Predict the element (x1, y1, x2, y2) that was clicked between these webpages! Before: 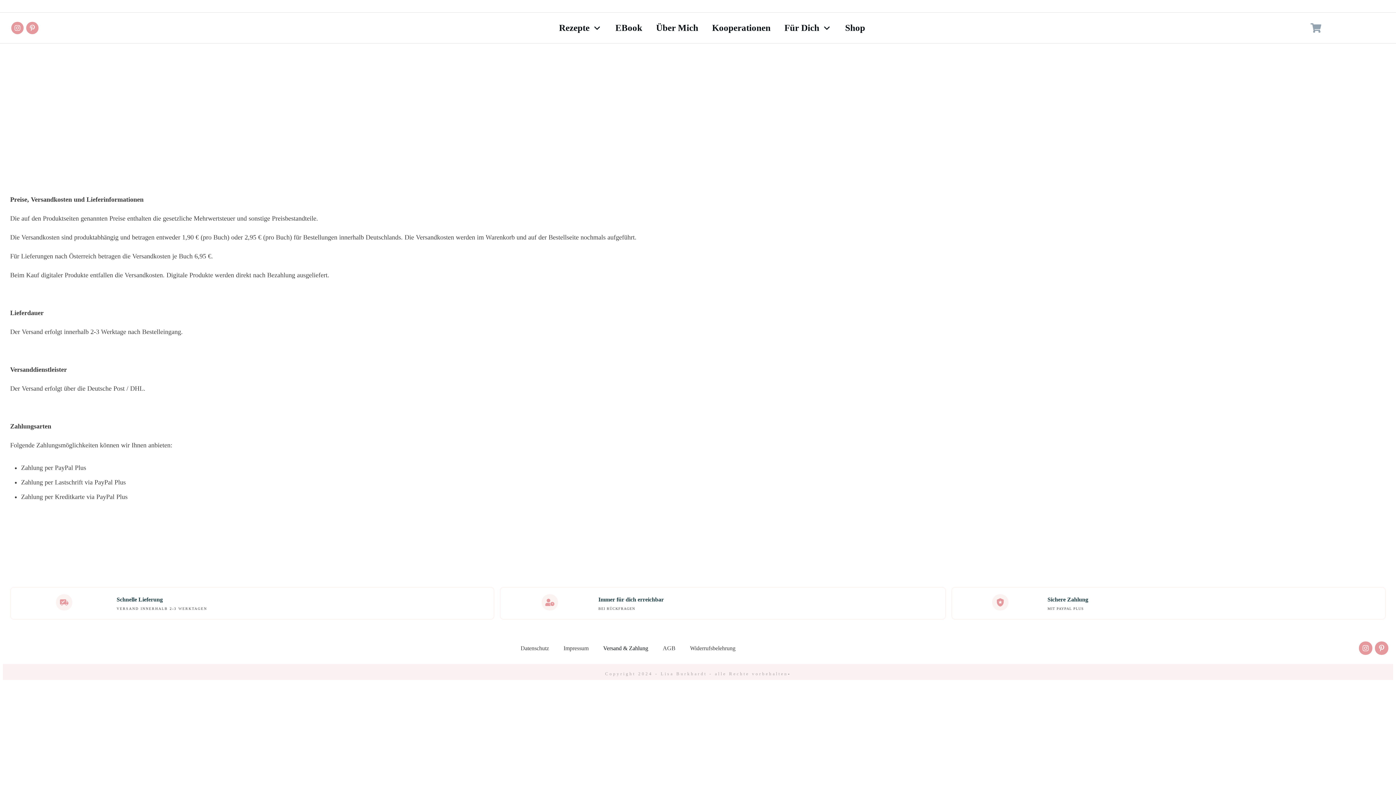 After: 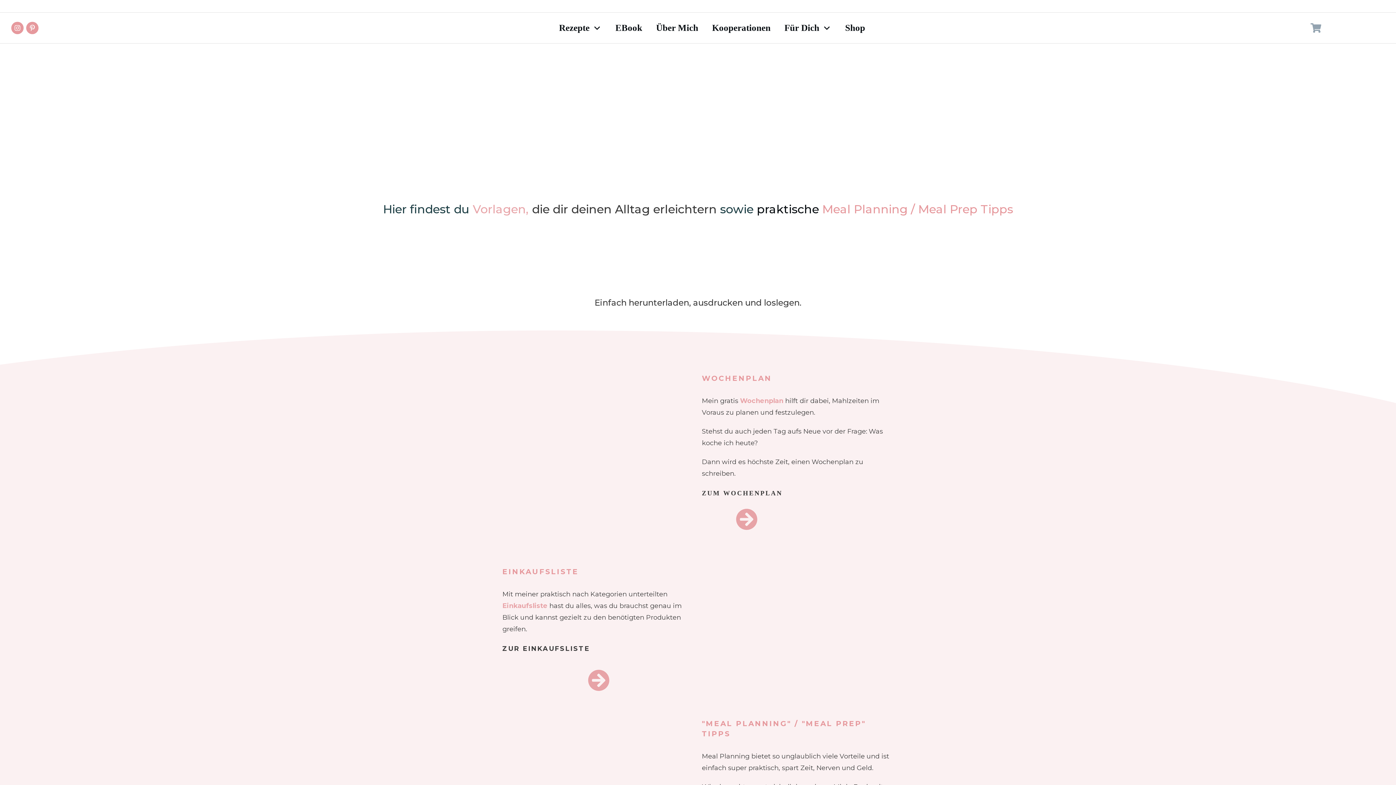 Action: bbox: (784, 20, 831, 35) label: Für Dich